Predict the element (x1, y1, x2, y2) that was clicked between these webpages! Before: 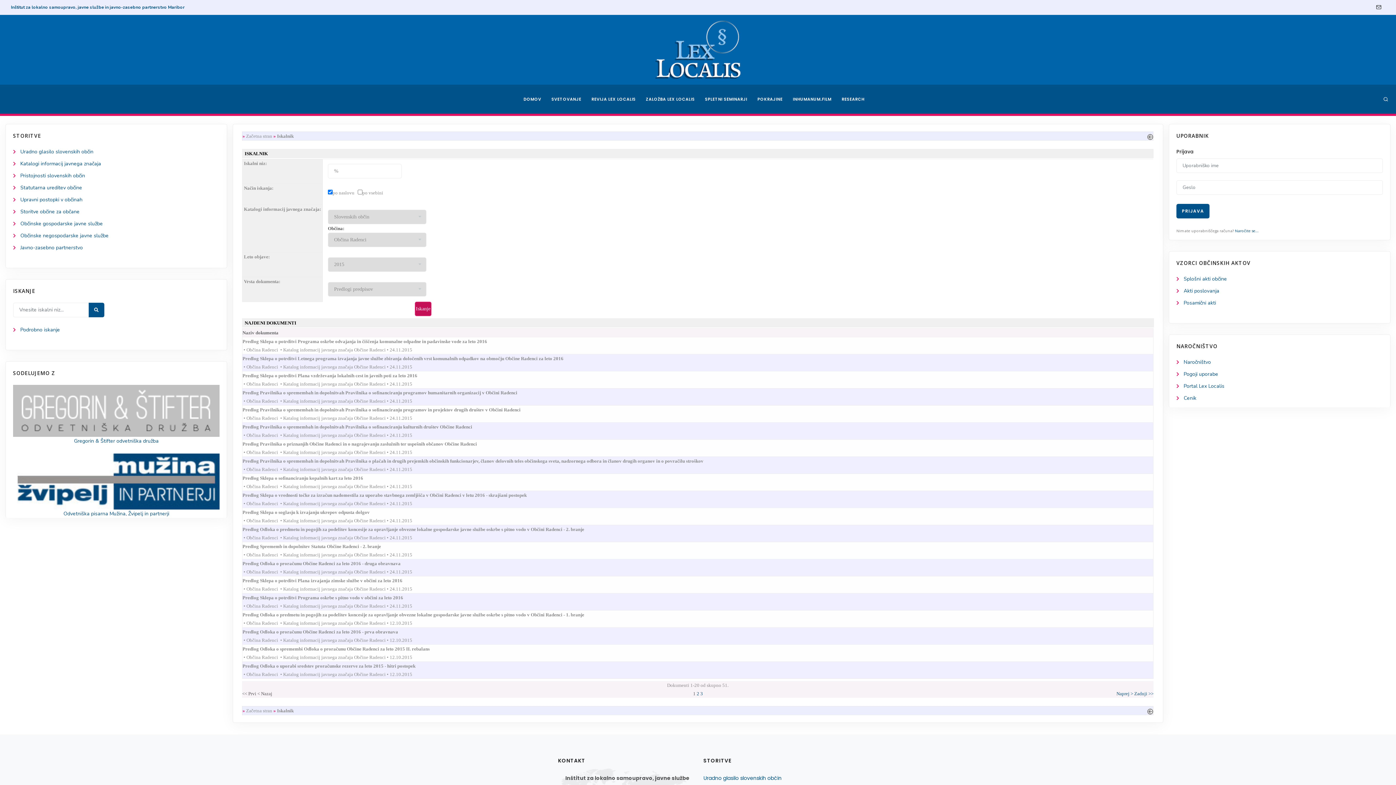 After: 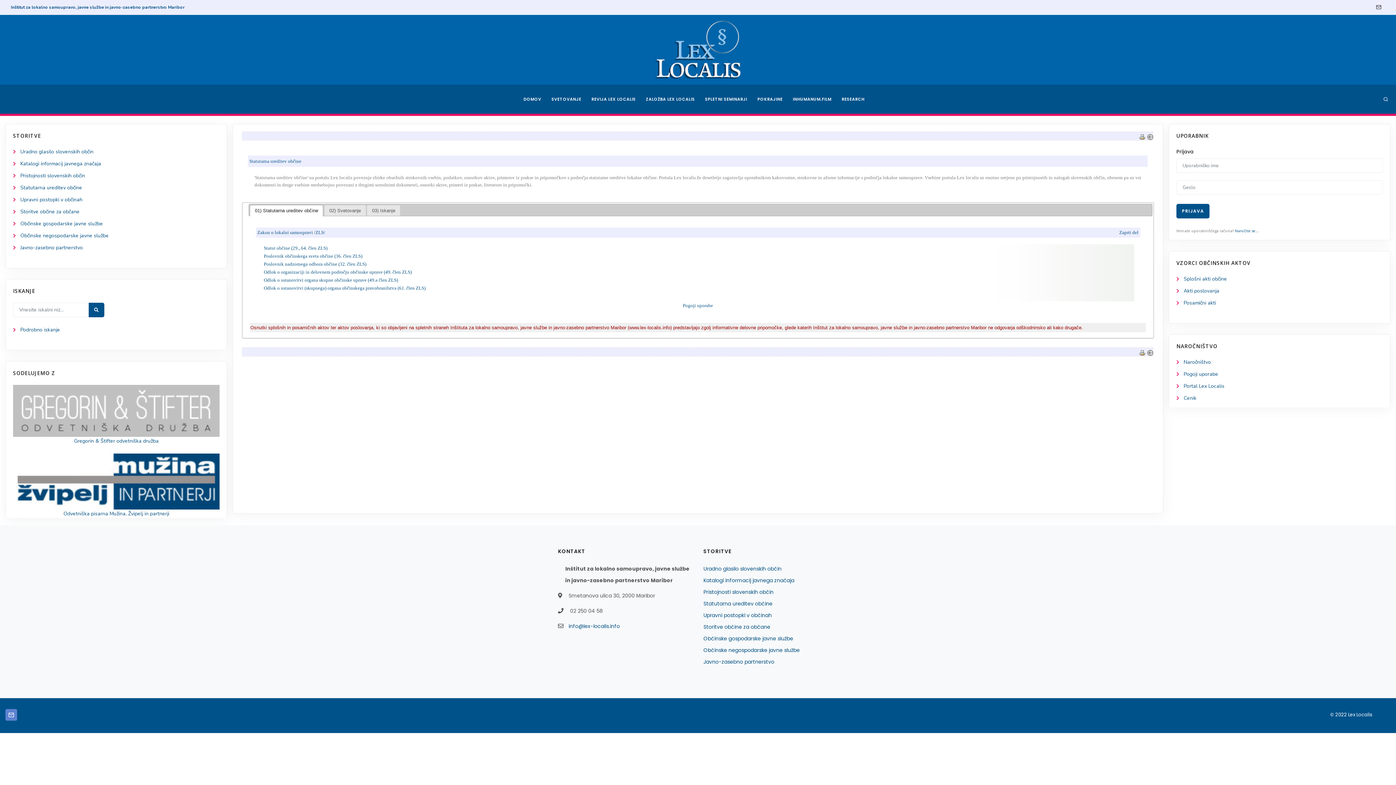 Action: label: Statutarna ureditev občine bbox: (20, 184, 82, 191)